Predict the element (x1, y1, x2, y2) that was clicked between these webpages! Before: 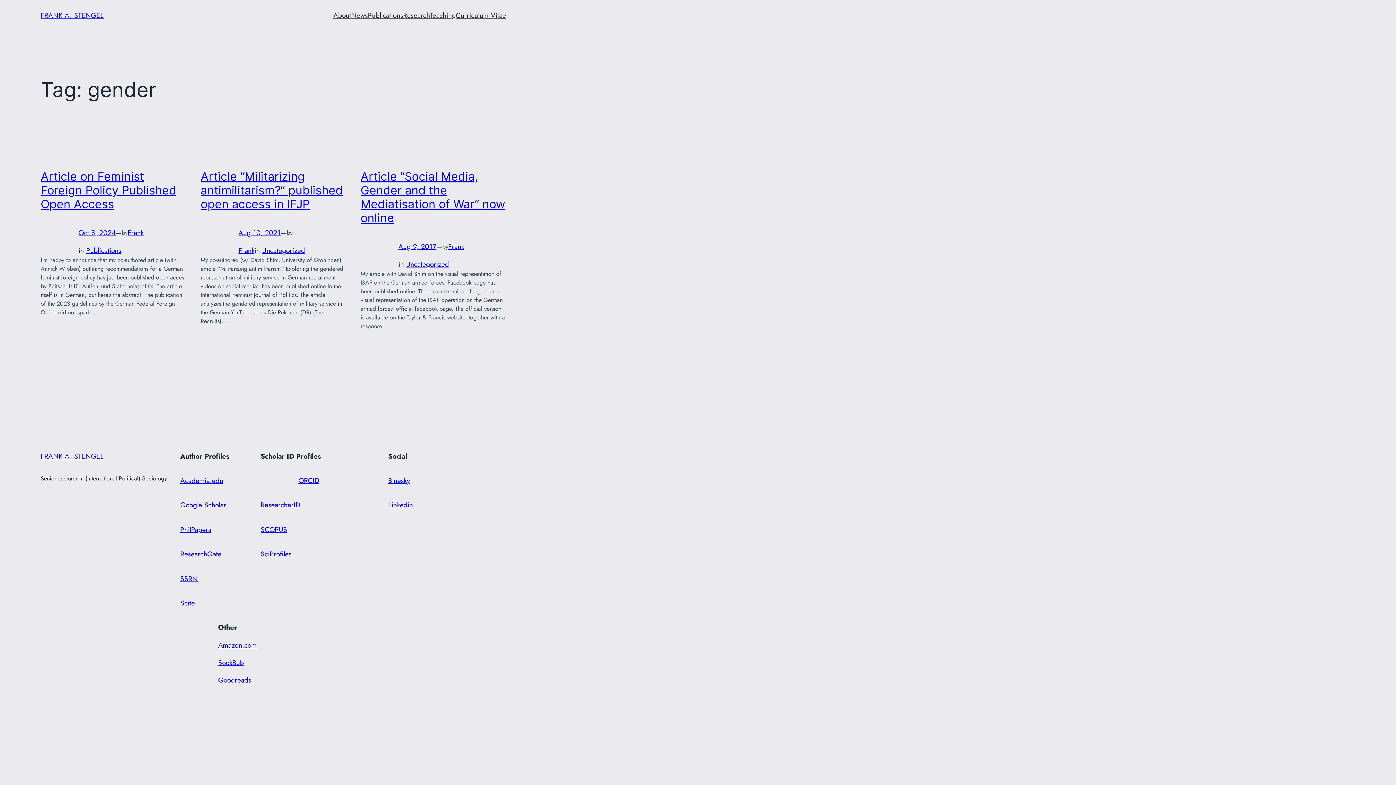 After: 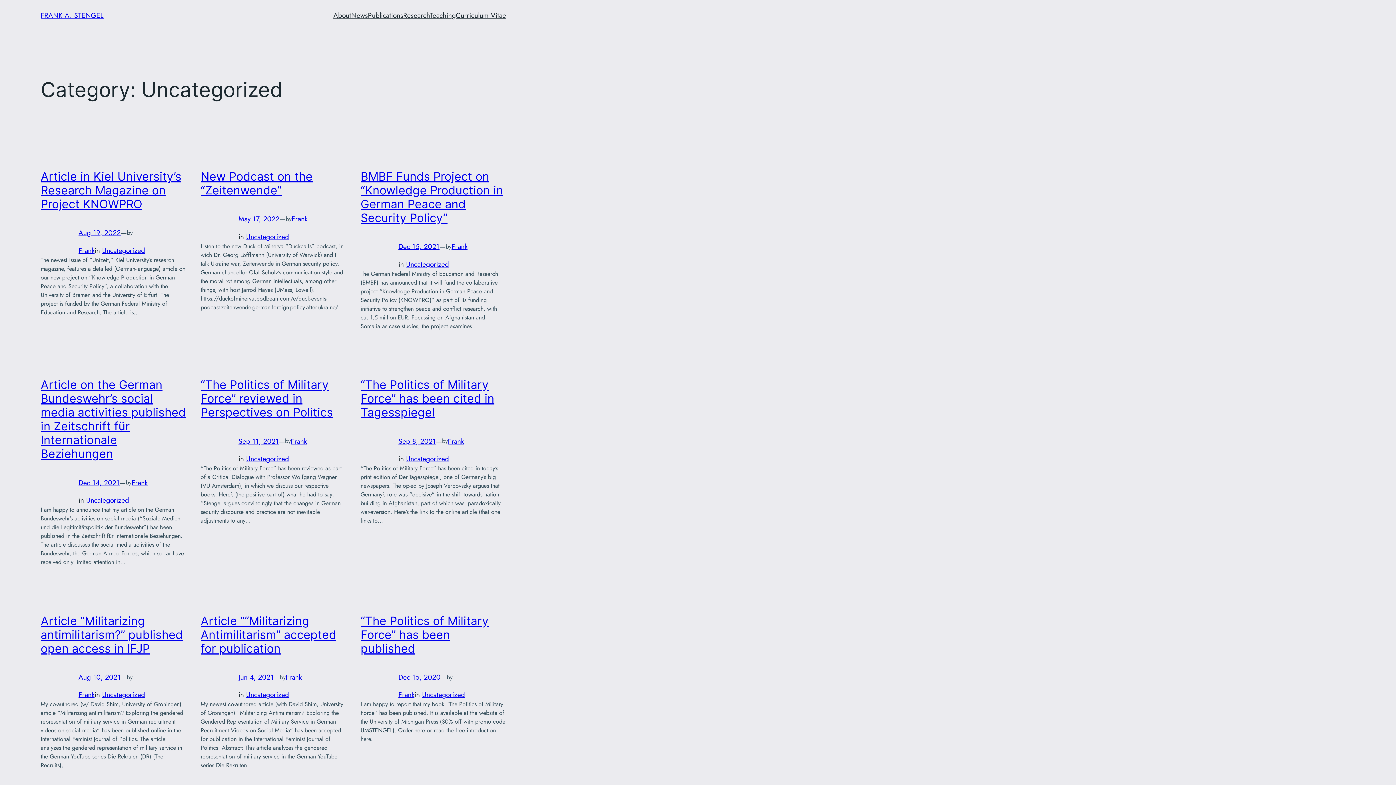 Action: label: Uncategorized bbox: (406, 259, 449, 269)